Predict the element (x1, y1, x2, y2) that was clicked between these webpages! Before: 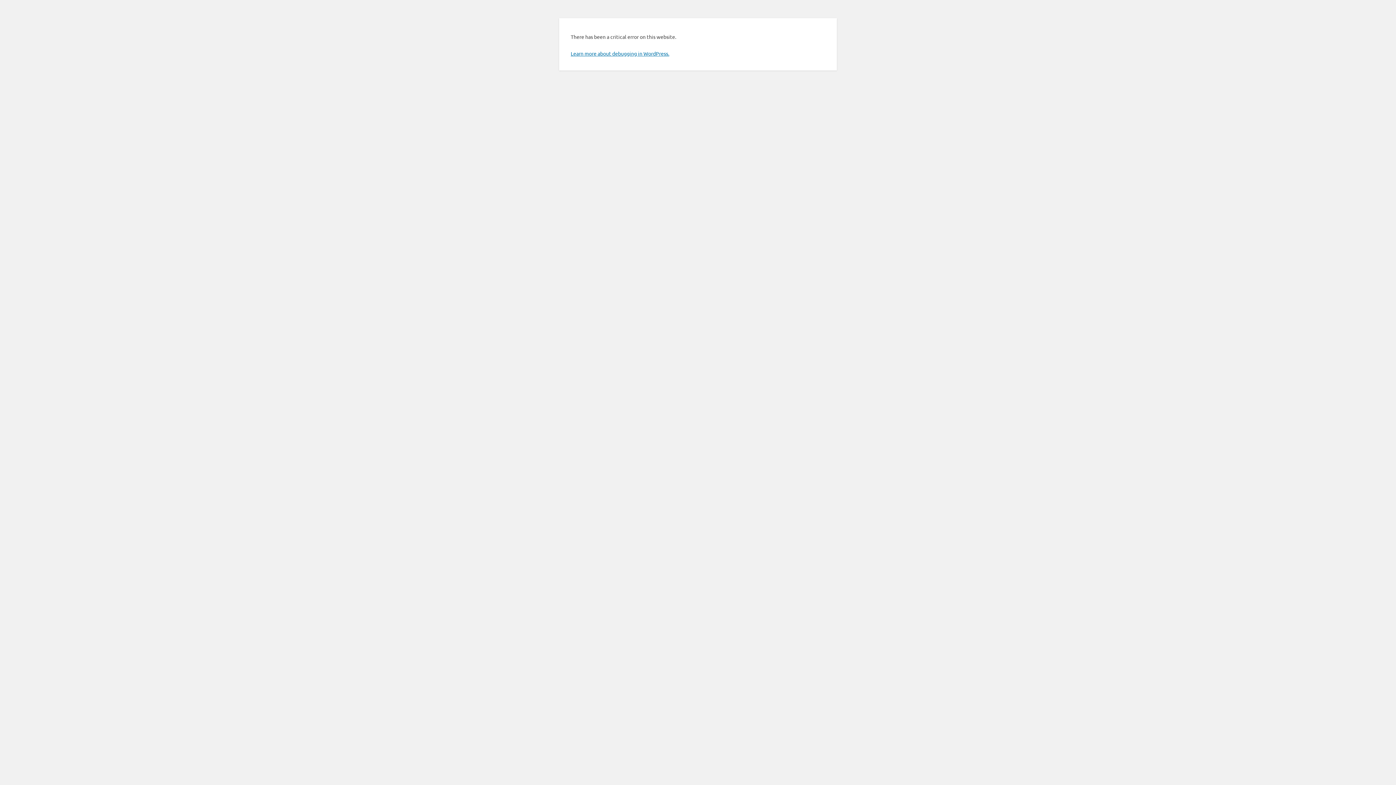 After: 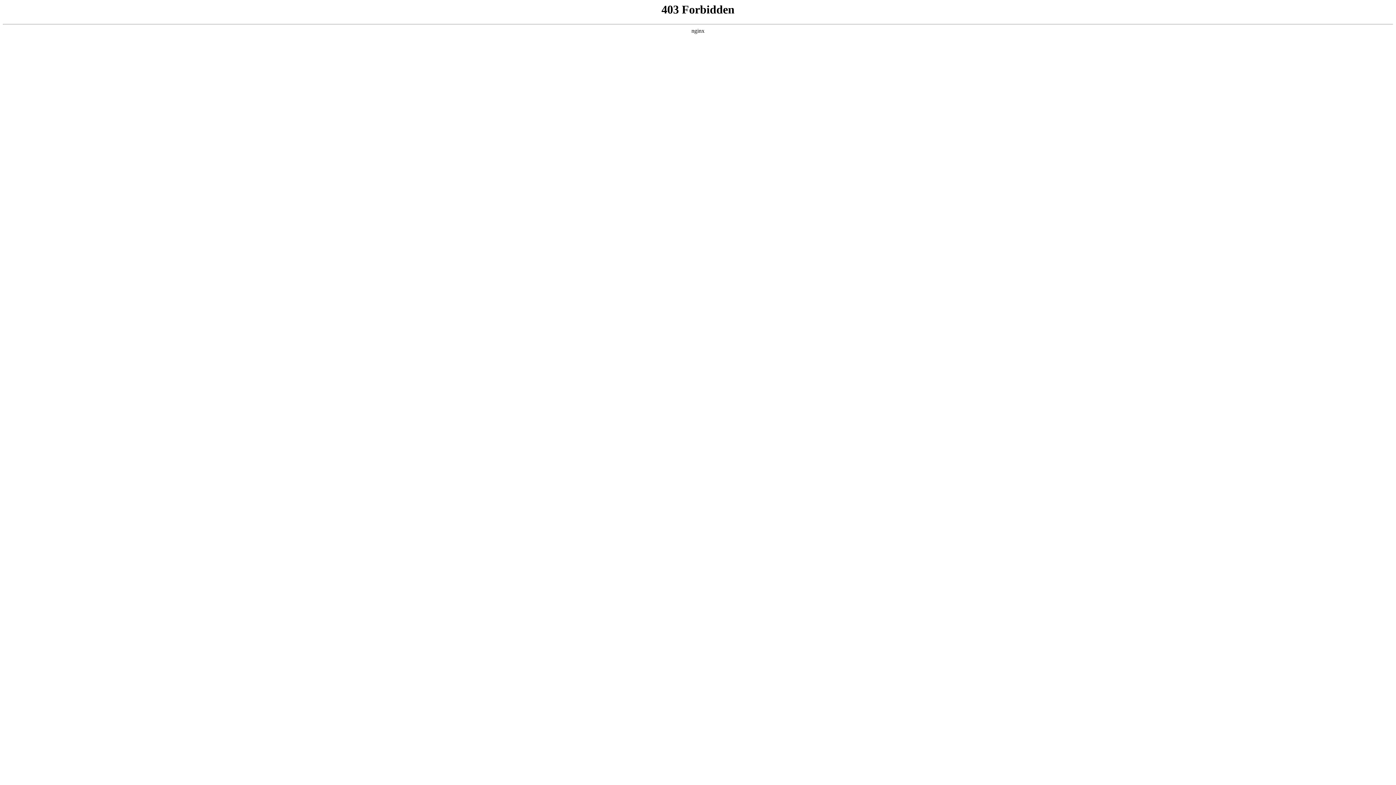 Action: label: Learn more about debugging in WordPress. bbox: (570, 50, 669, 56)